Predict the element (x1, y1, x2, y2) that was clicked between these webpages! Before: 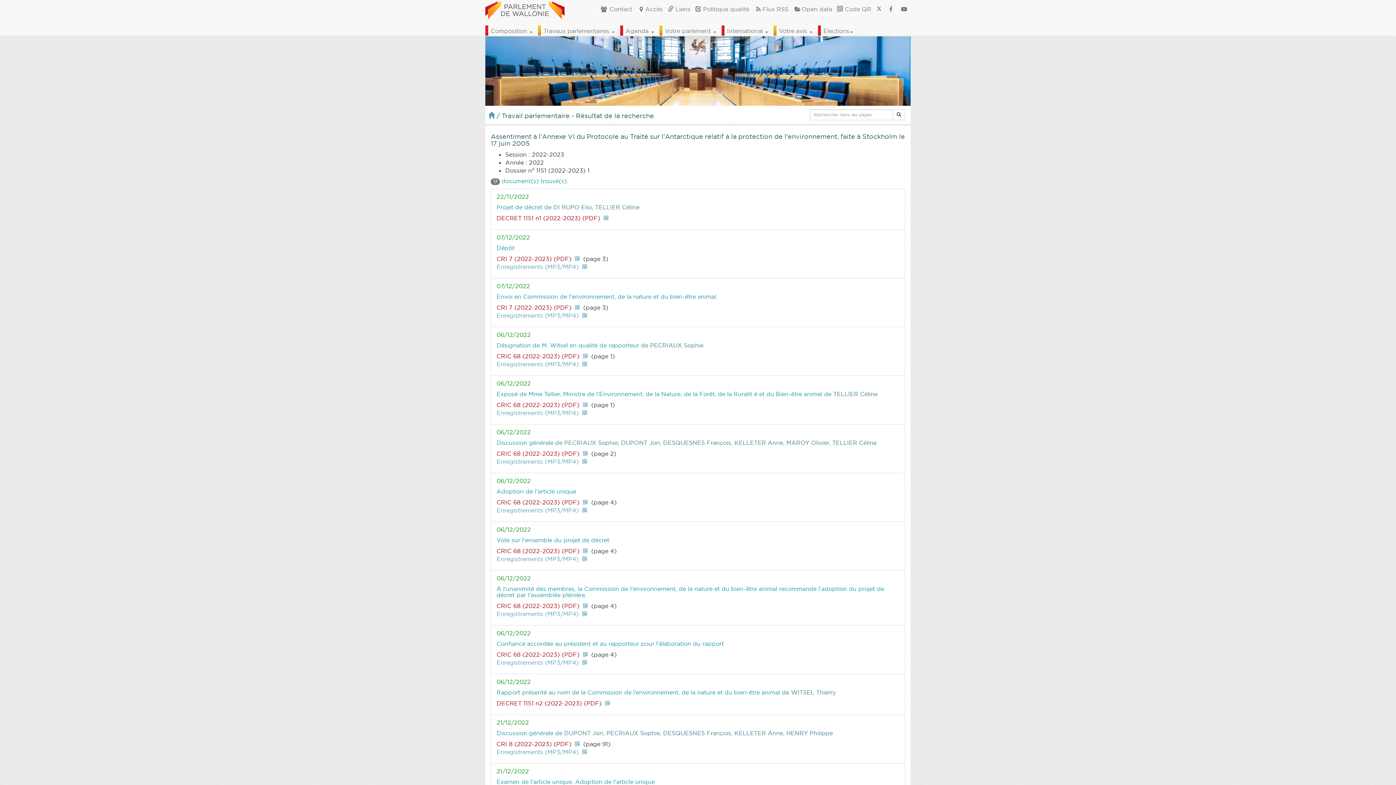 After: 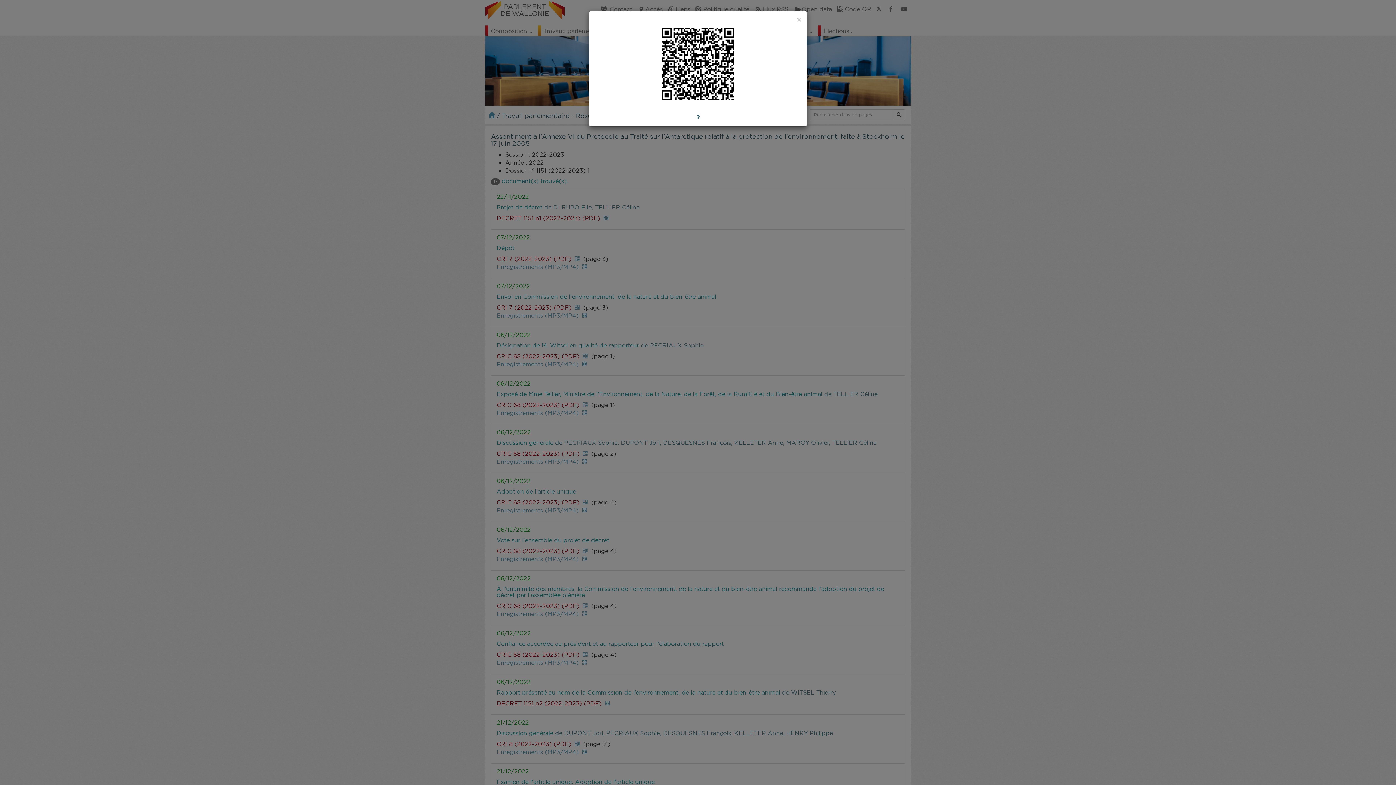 Action: bbox: (573, 303, 581, 311)